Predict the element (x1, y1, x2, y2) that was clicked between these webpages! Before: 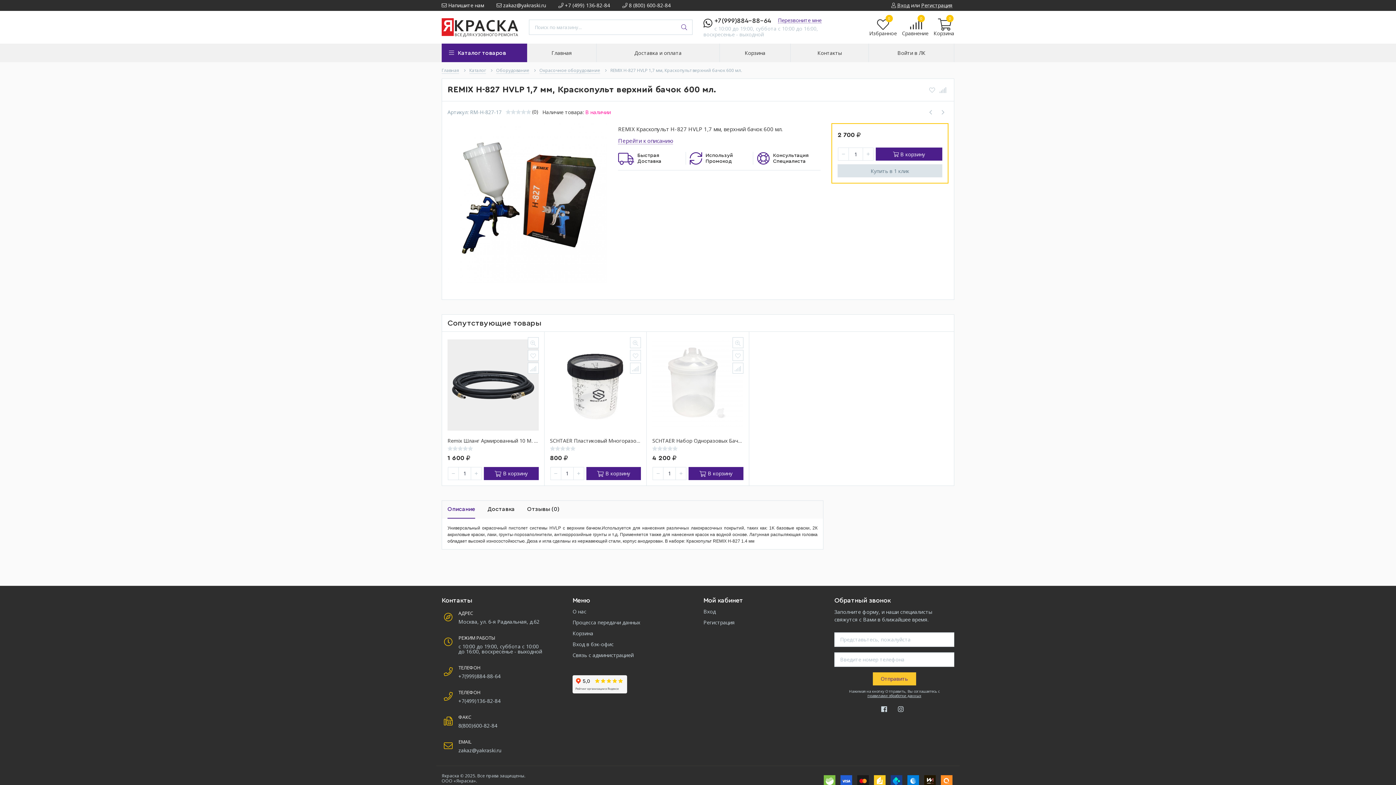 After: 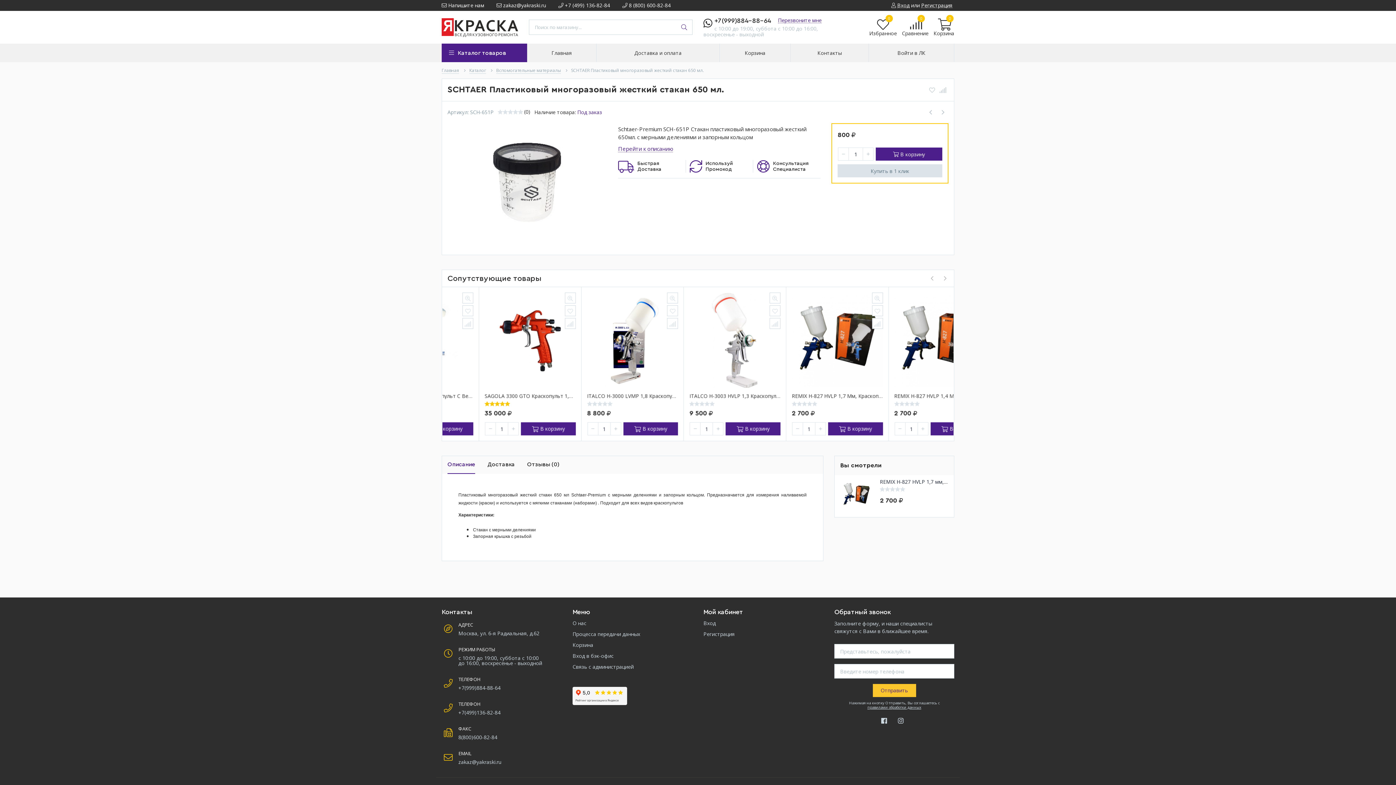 Action: label: SCHTAER Пластиковый Многоразовый Жесткий Стакан 650 Мл. bbox: (550, 438, 641, 443)